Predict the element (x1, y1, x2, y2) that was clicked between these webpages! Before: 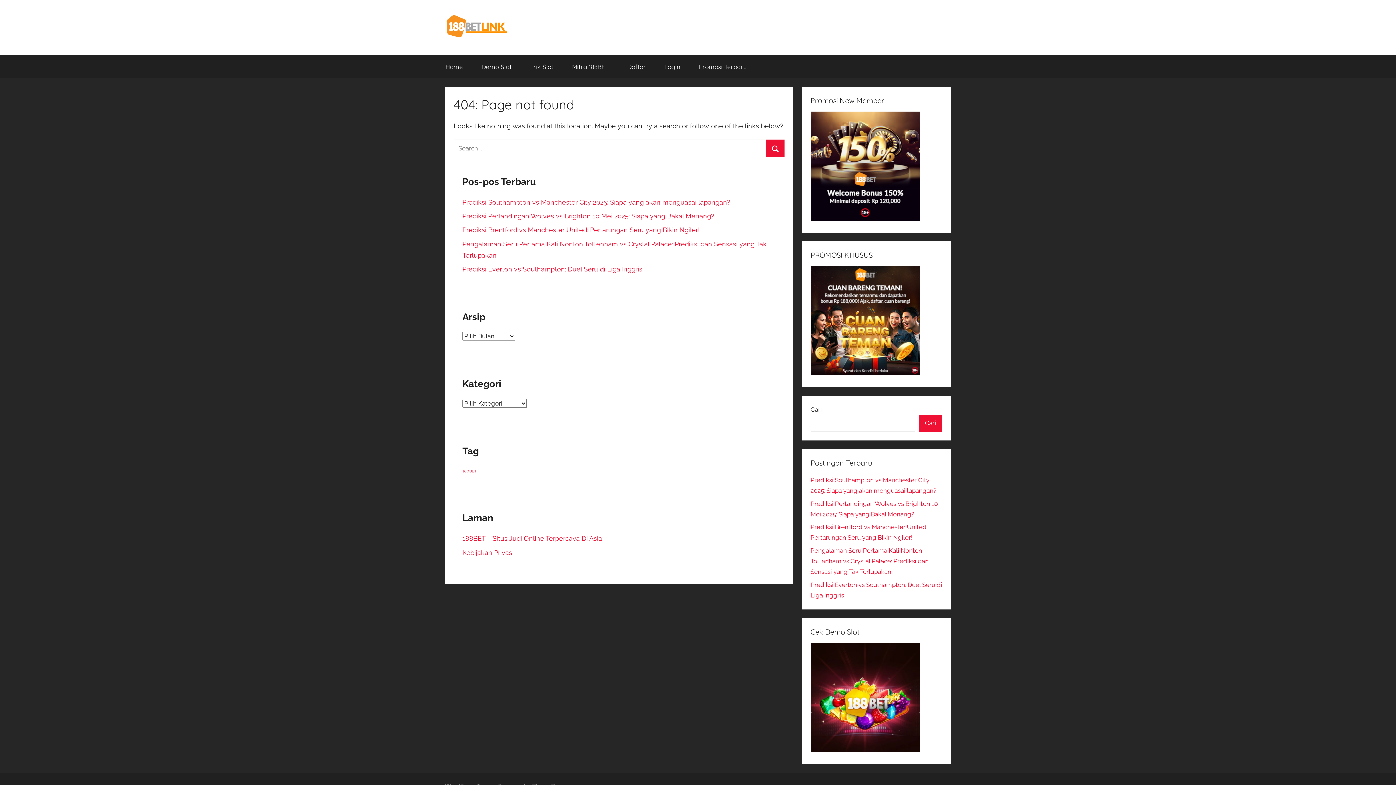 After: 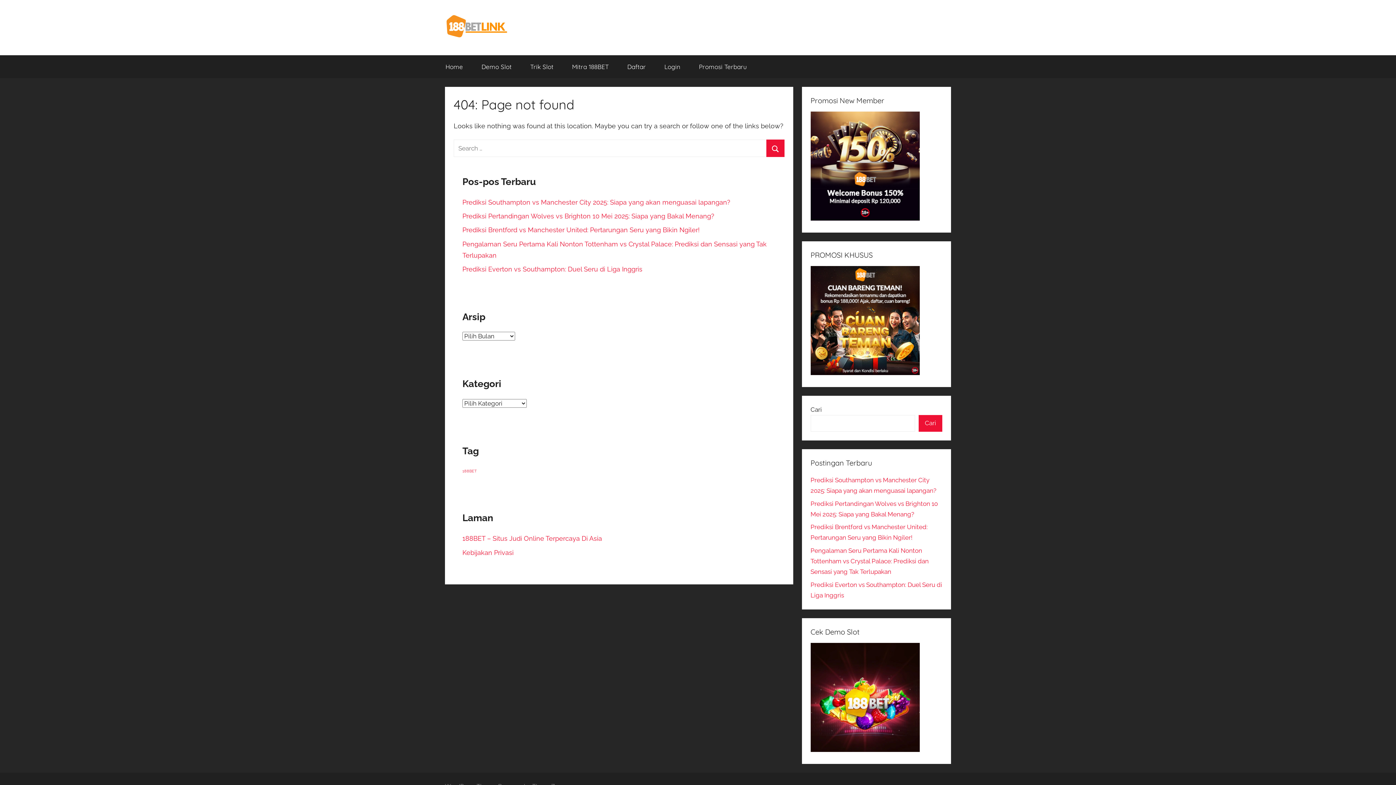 Action: bbox: (810, 746, 919, 753)